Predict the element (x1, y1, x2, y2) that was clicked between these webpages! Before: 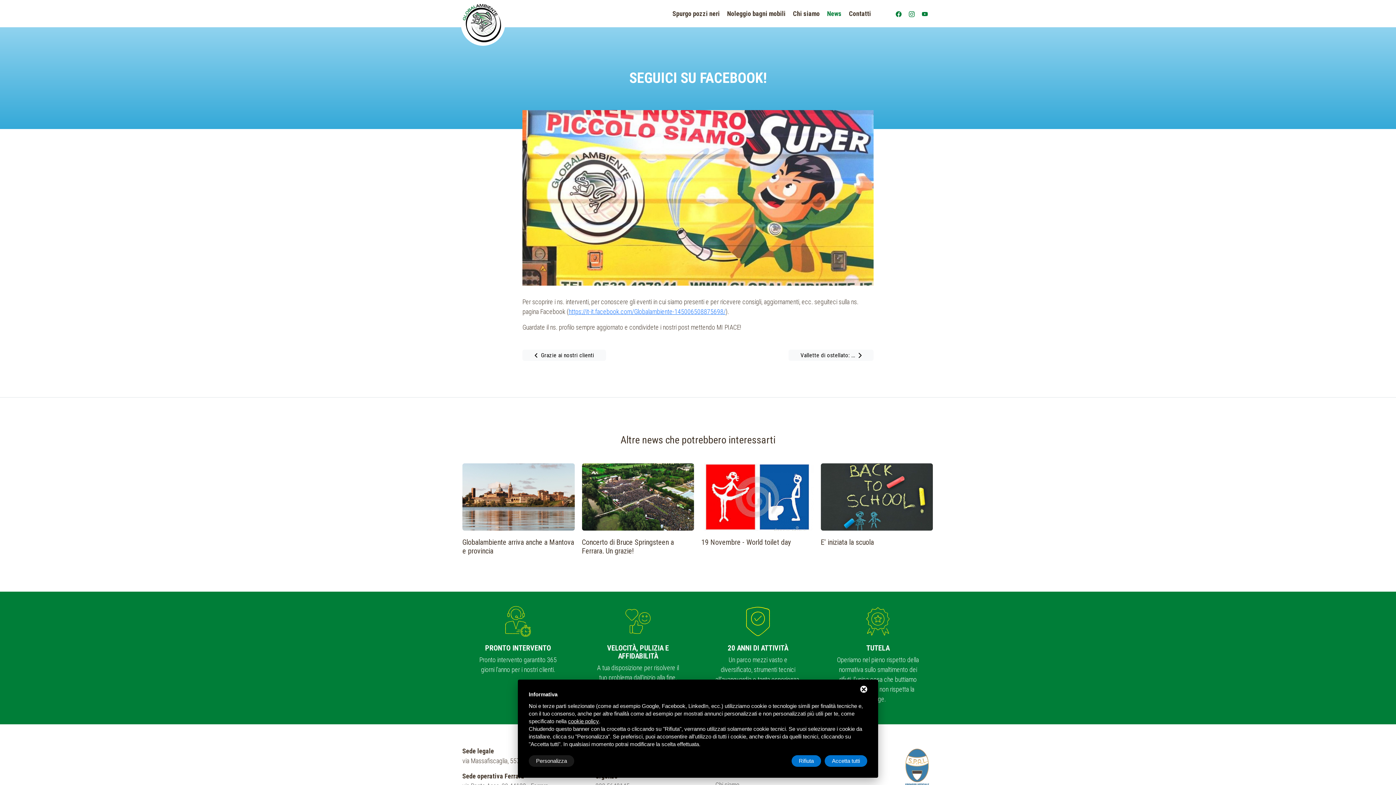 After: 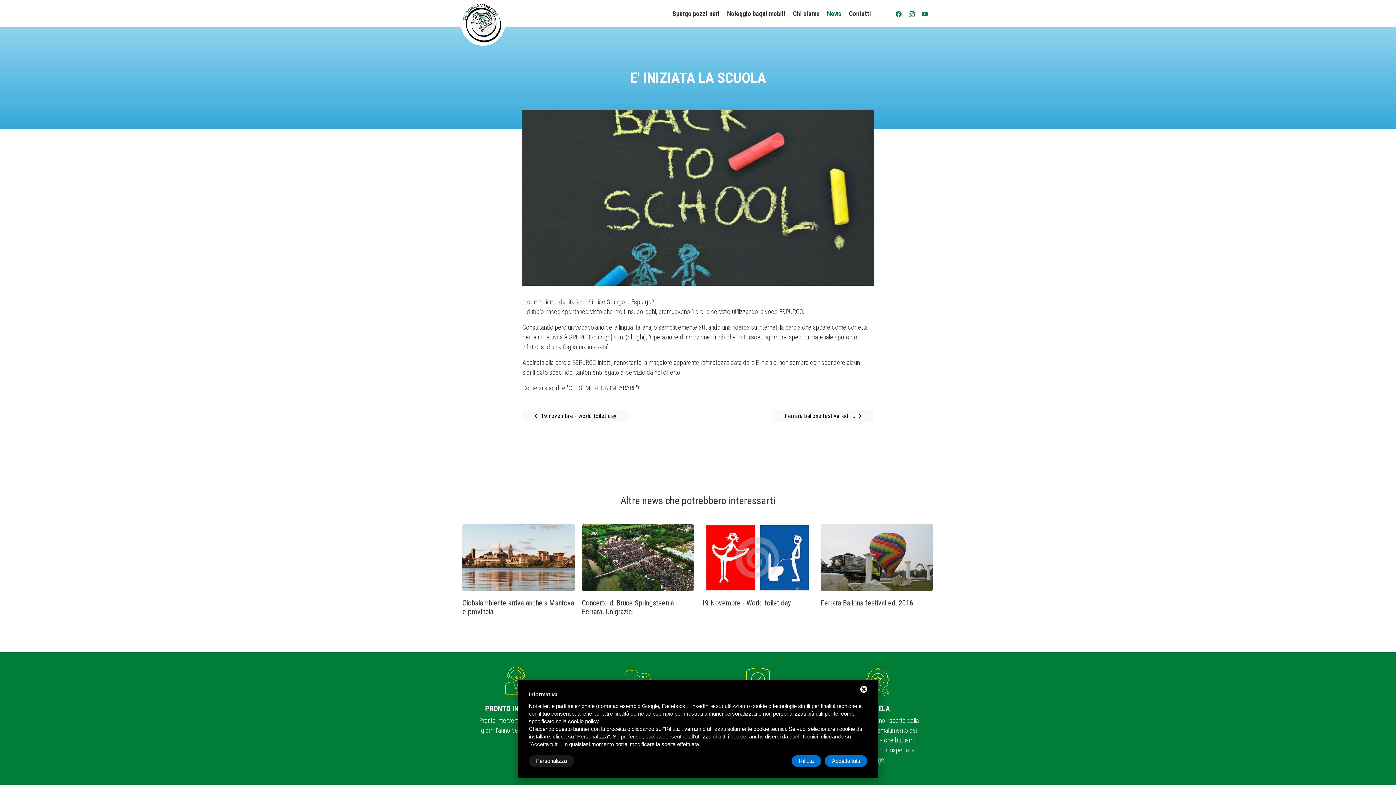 Action: label: E' iniziata la scuola bbox: (821, 463, 933, 555)